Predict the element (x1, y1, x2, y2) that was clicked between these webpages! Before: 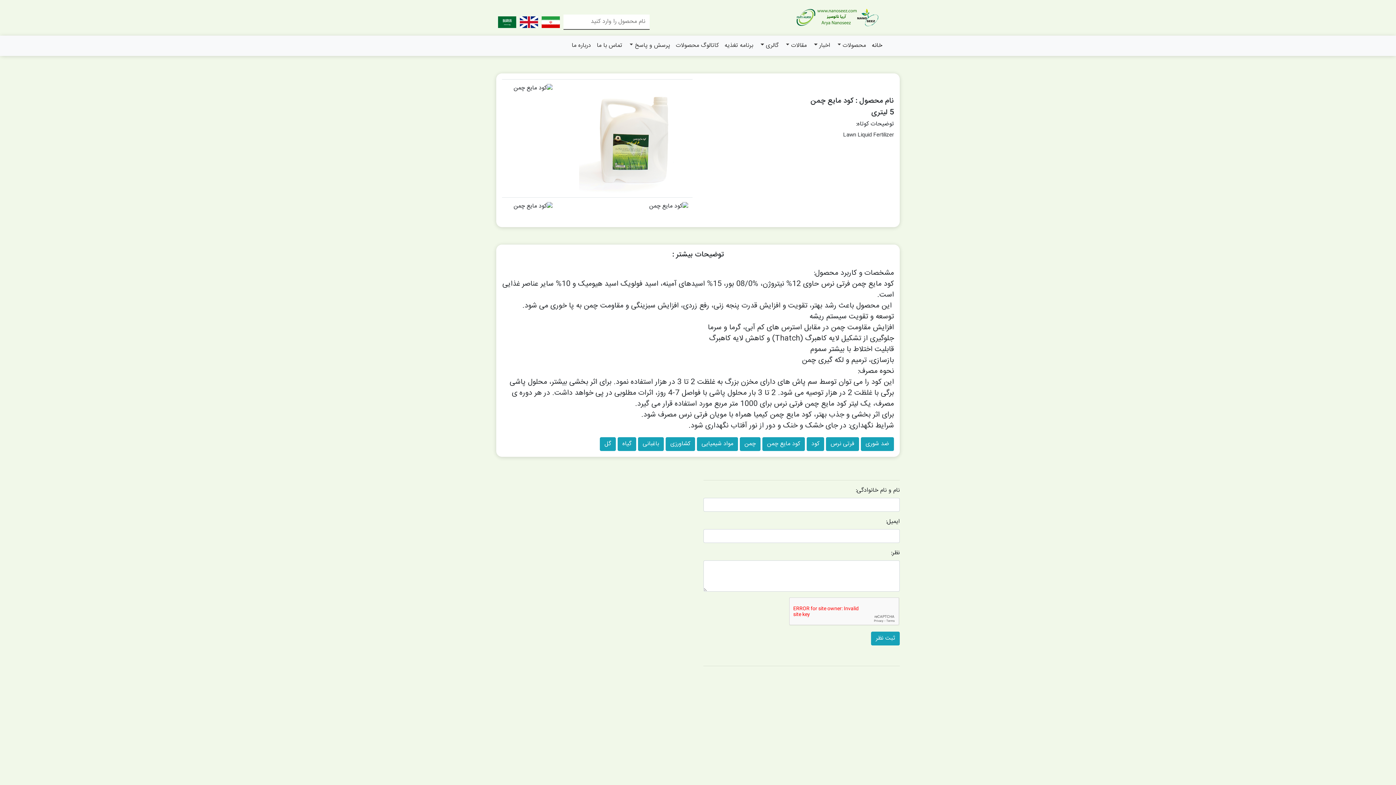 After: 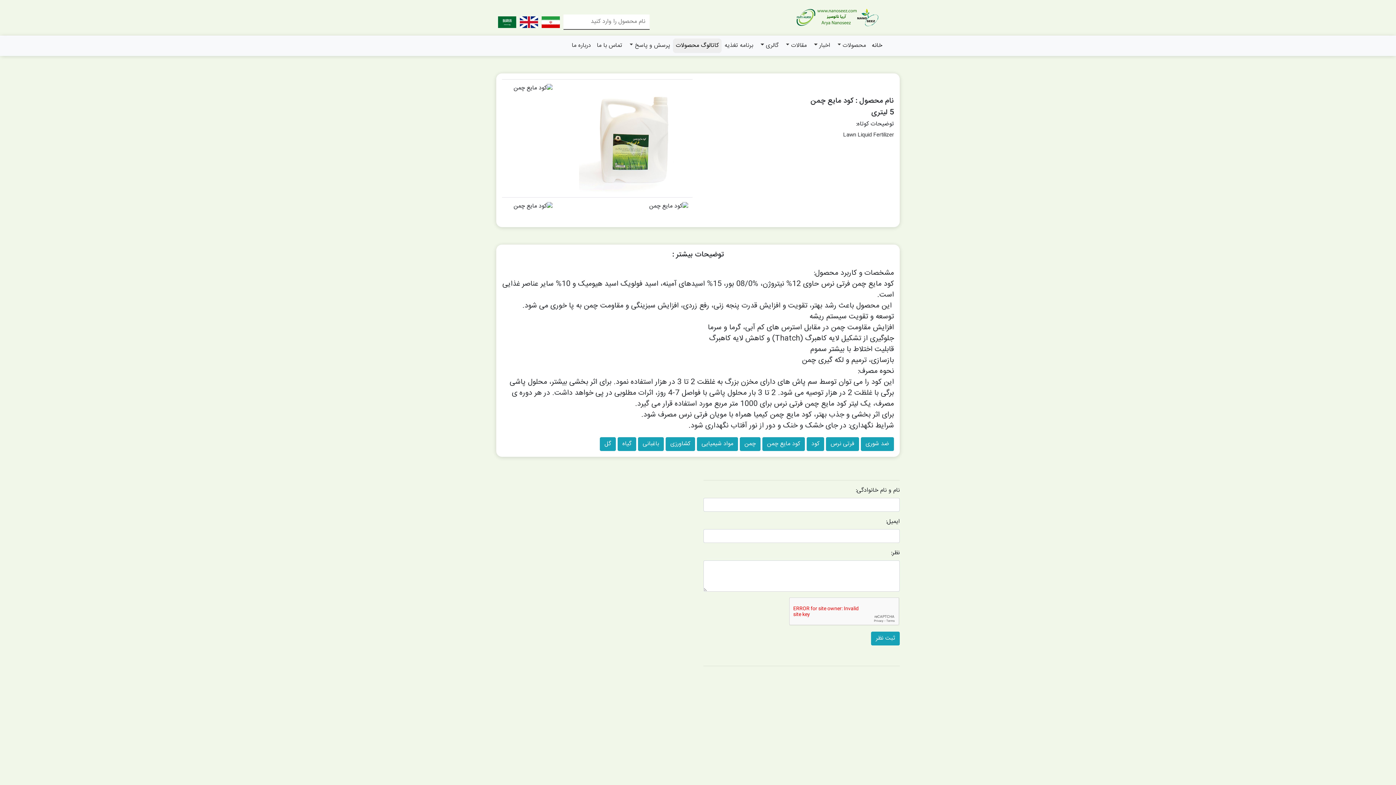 Action: label: کاتالوگ محصولات bbox: (673, 38, 721, 53)